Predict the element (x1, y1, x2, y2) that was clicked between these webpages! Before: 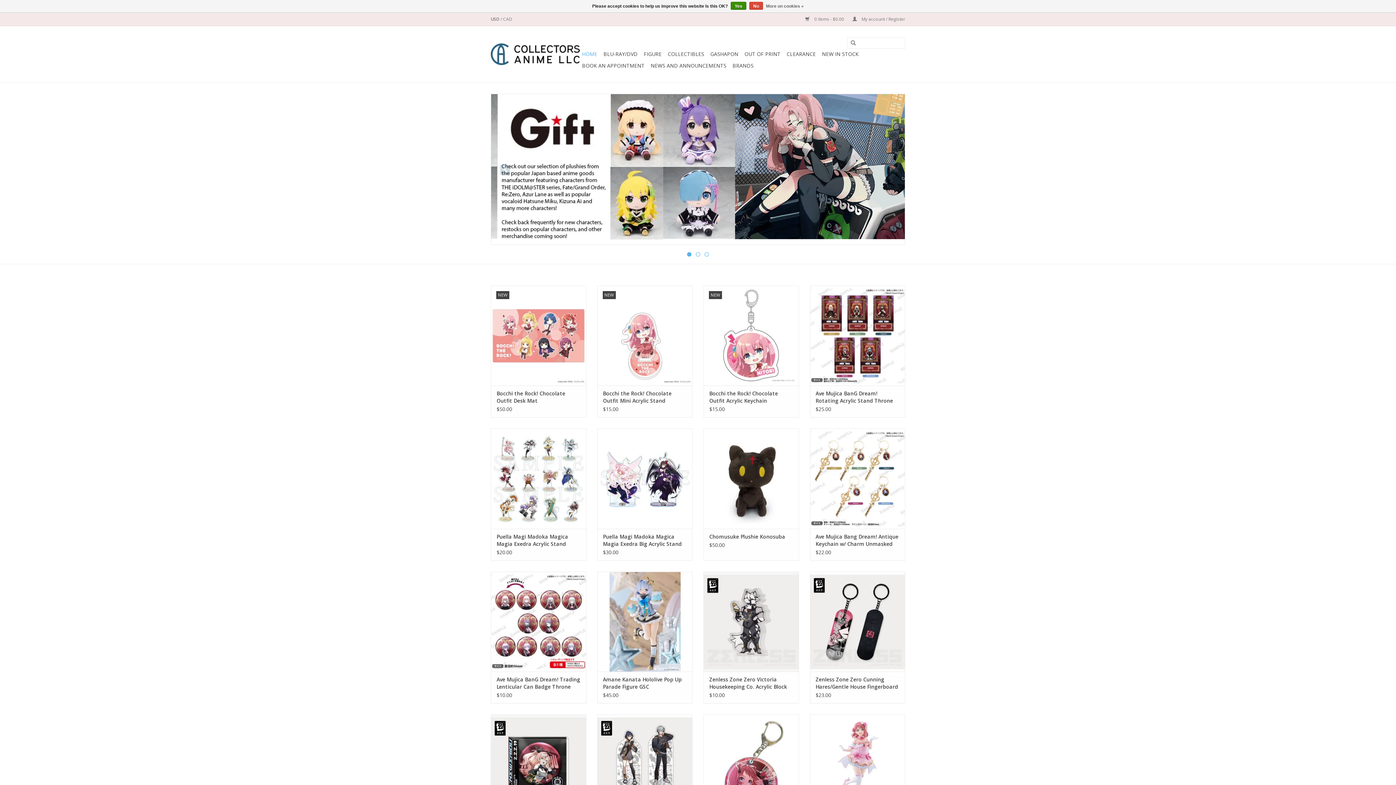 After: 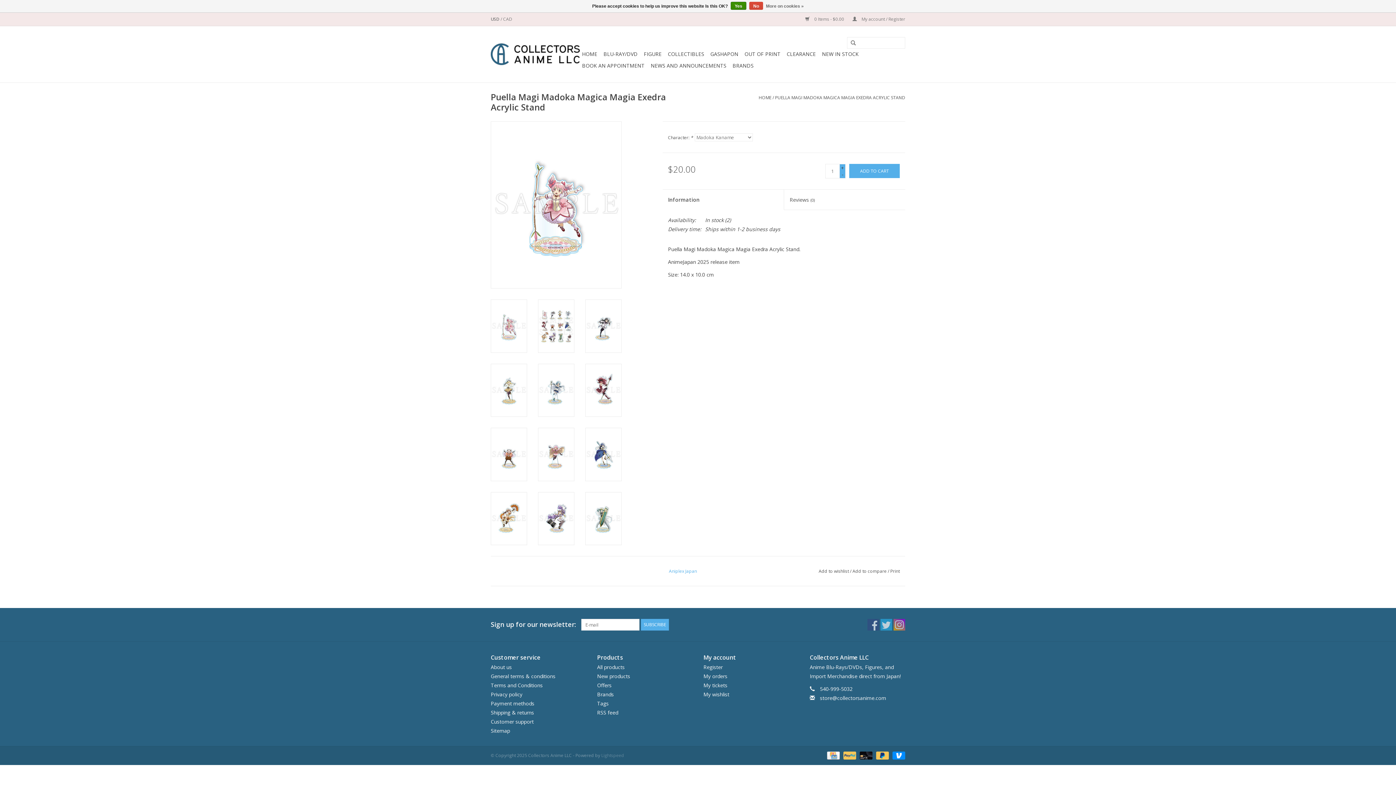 Action: label: Puella Magi Madoka Magica Magia Exedra Acrylic Stand bbox: (496, 533, 580, 547)